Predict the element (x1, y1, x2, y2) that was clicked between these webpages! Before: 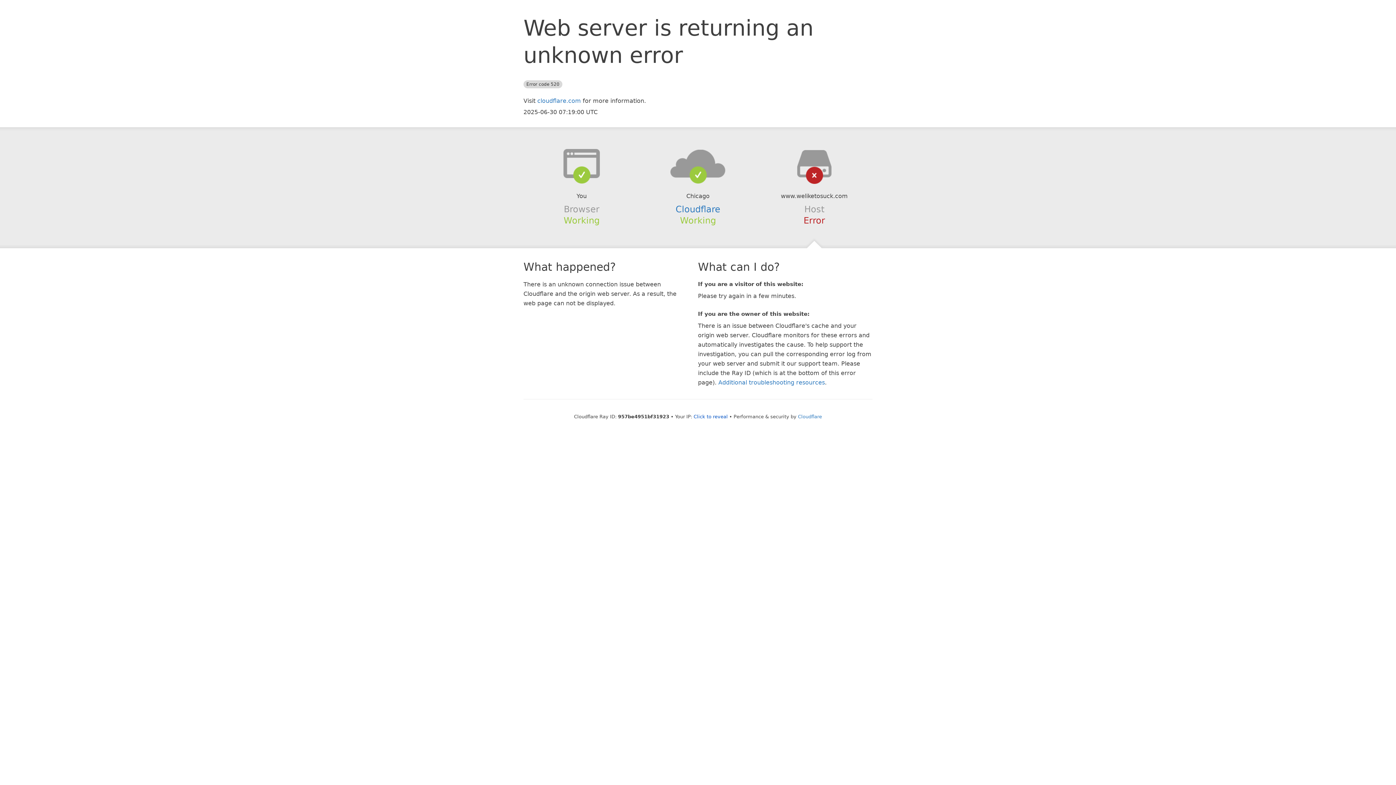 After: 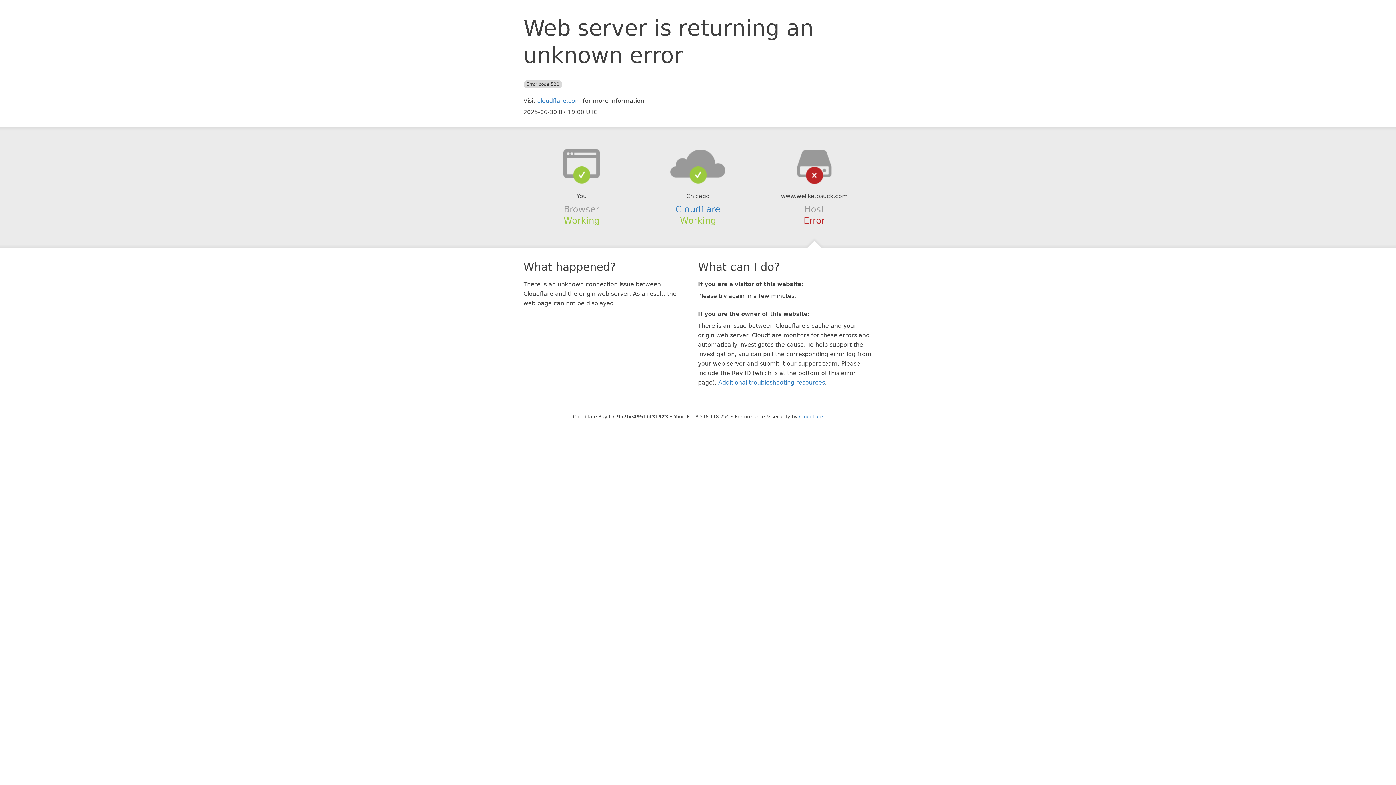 Action: label: Click to reveal bbox: (693, 414, 728, 419)